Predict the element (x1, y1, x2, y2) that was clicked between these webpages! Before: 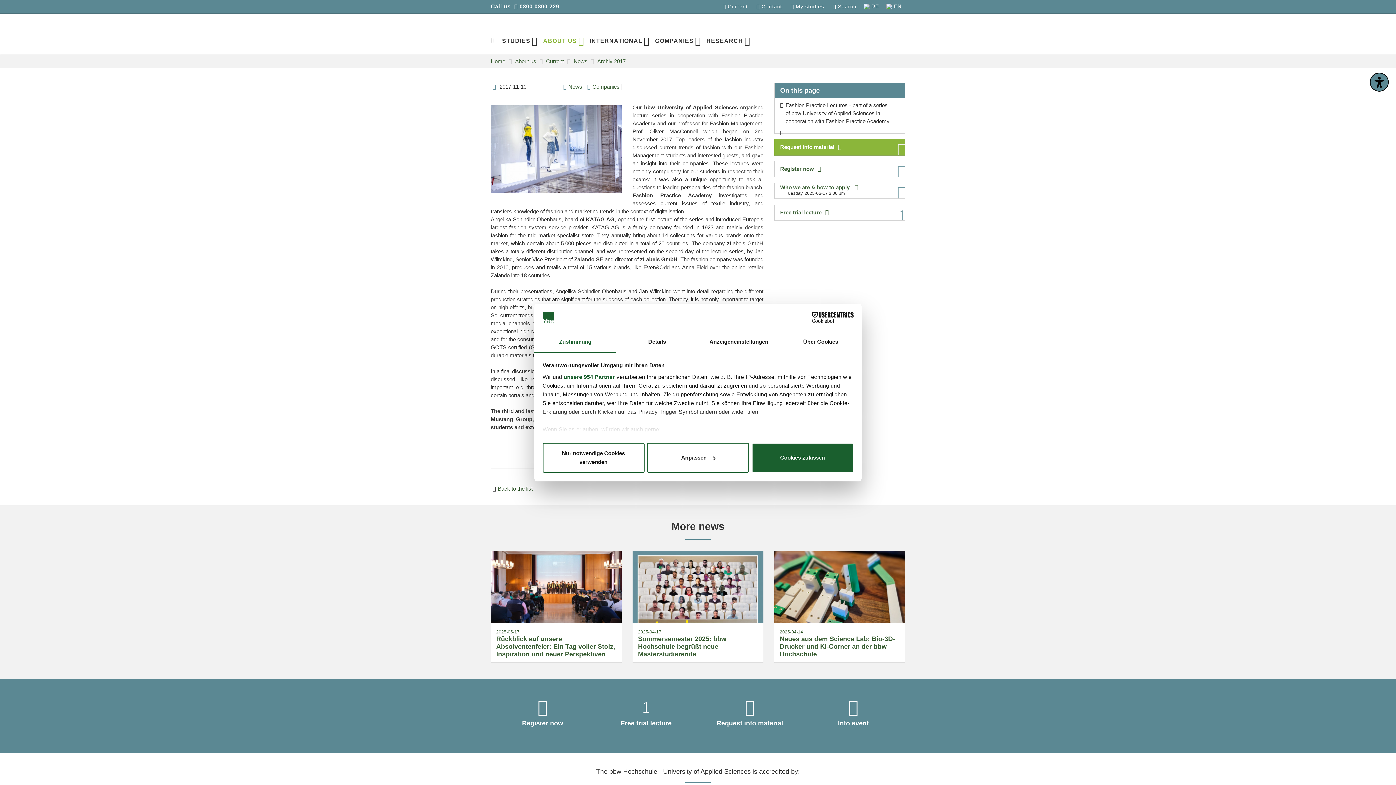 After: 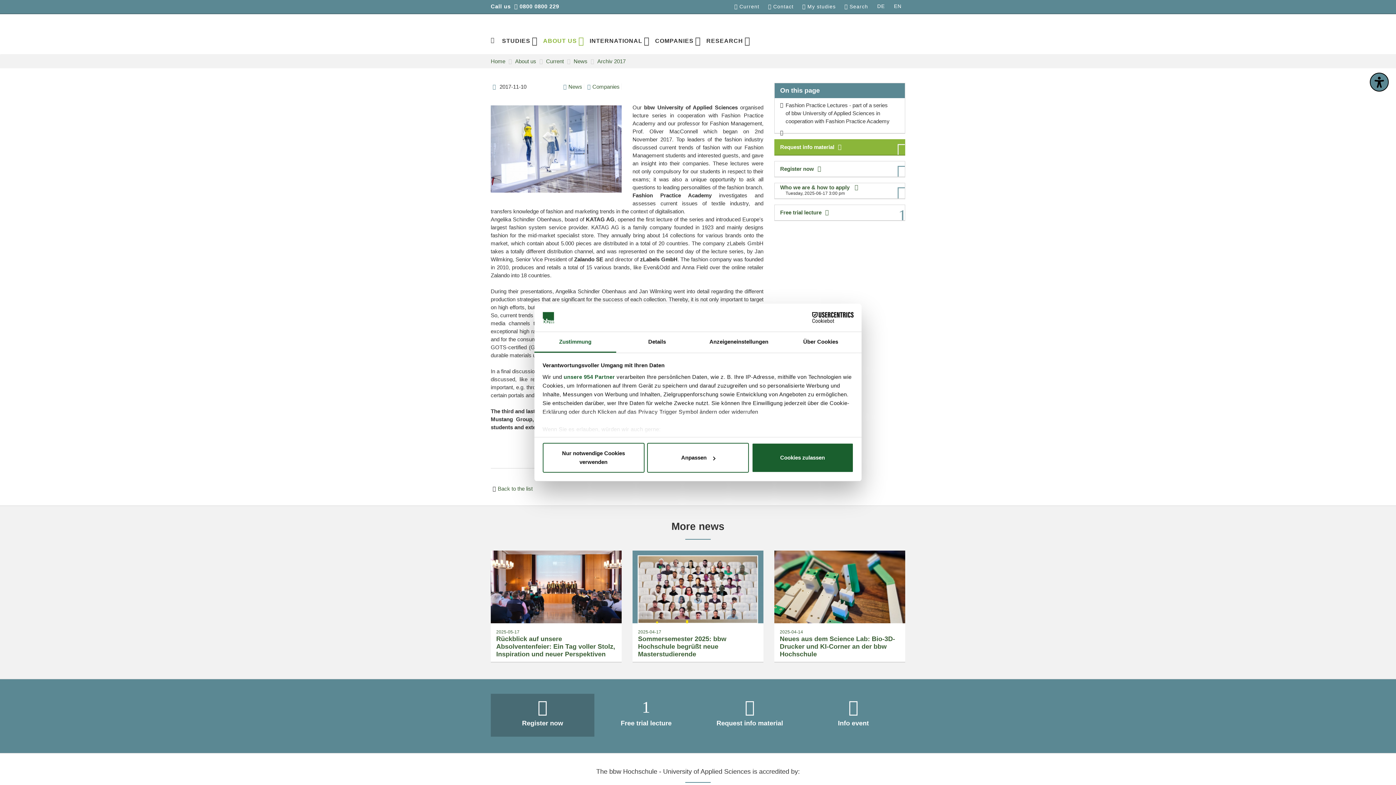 Action: bbox: (490, 694, 594, 737) label: Register now